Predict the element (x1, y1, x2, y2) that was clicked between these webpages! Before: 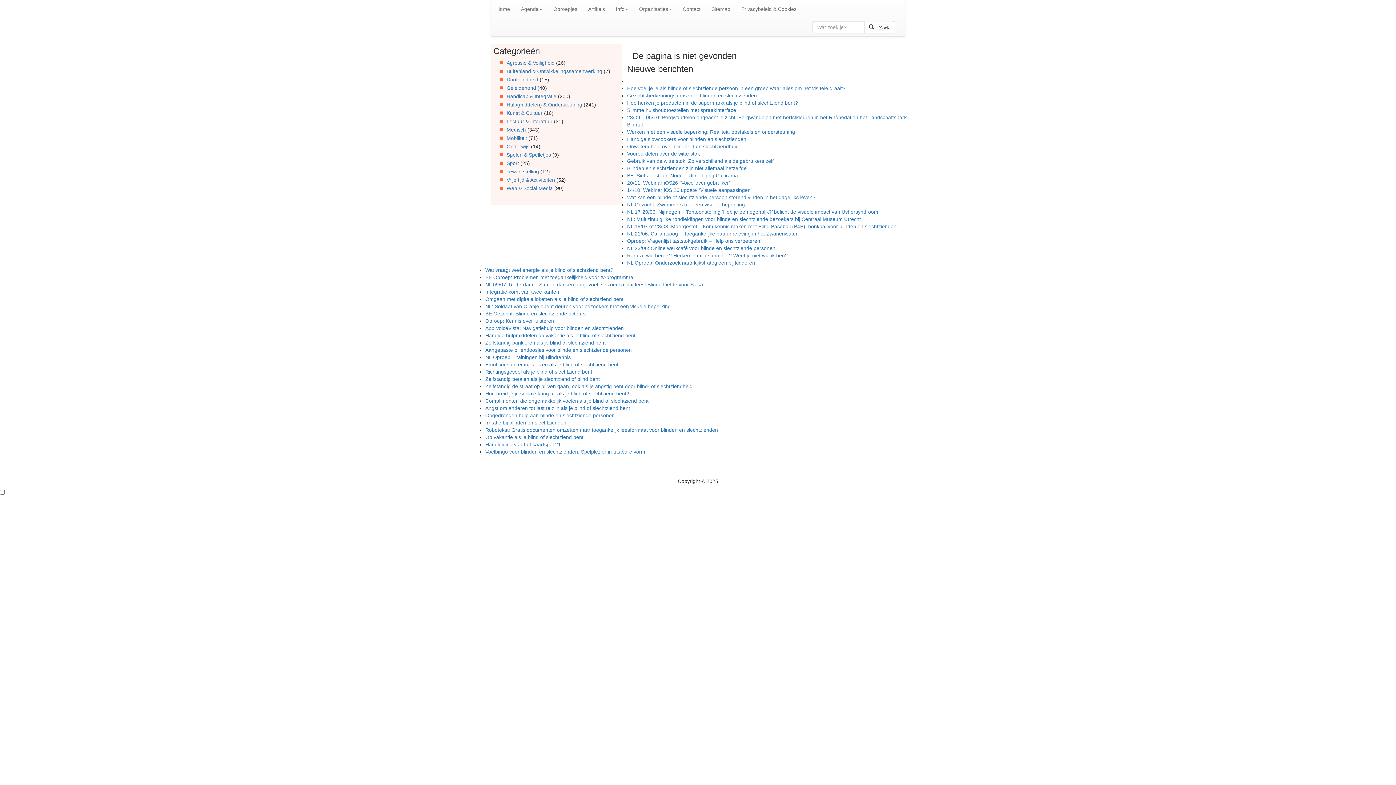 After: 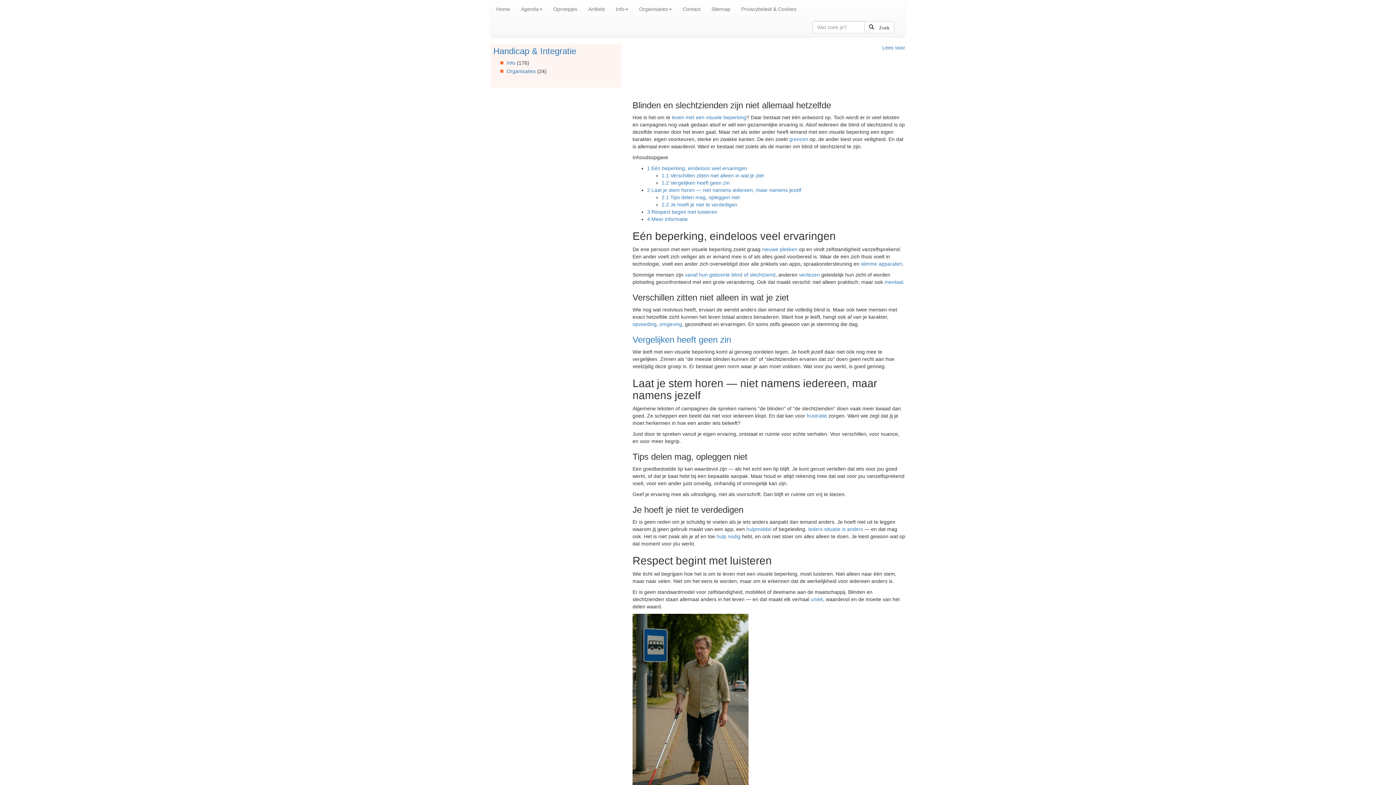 Action: bbox: (627, 165, 746, 171) label: Blinden en slechtzienden zijn niet allemaal hetzelfde